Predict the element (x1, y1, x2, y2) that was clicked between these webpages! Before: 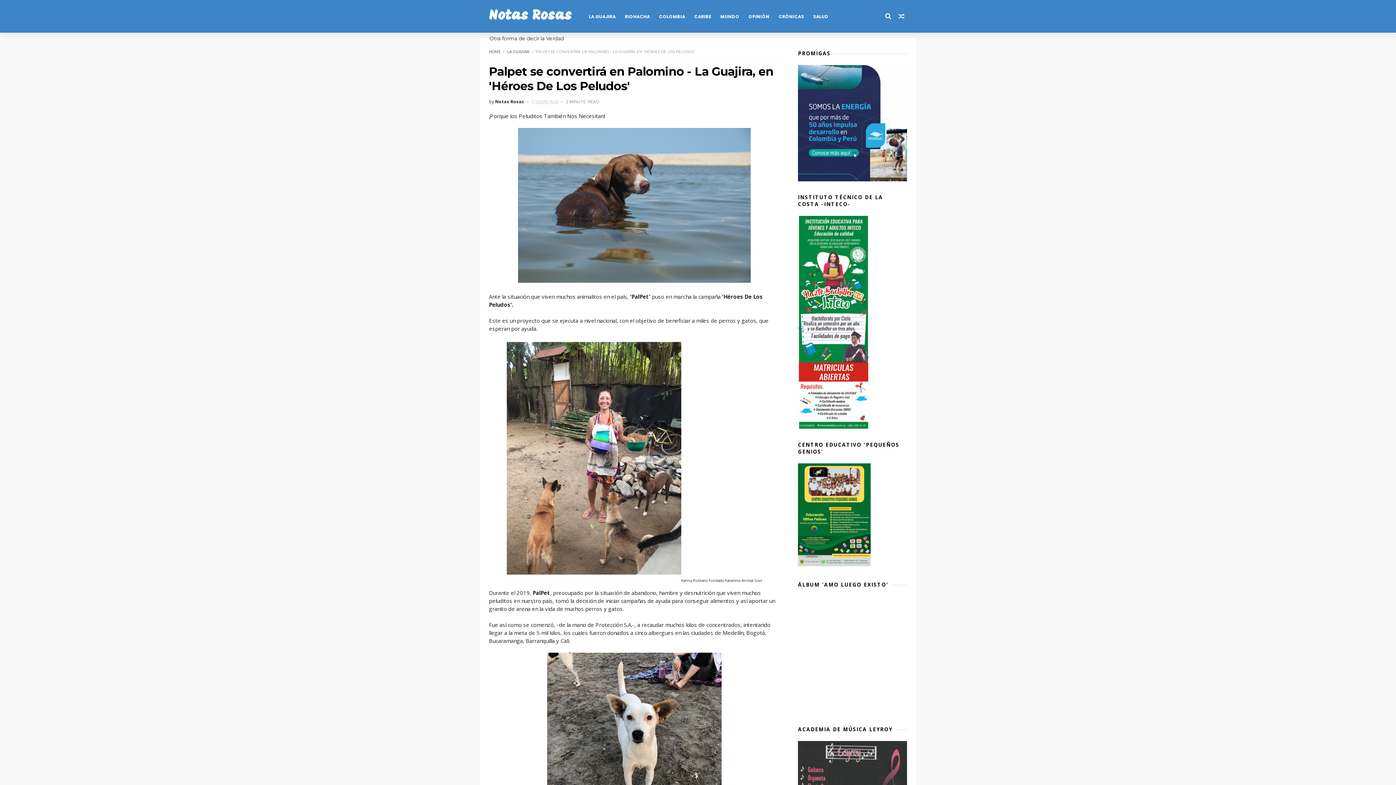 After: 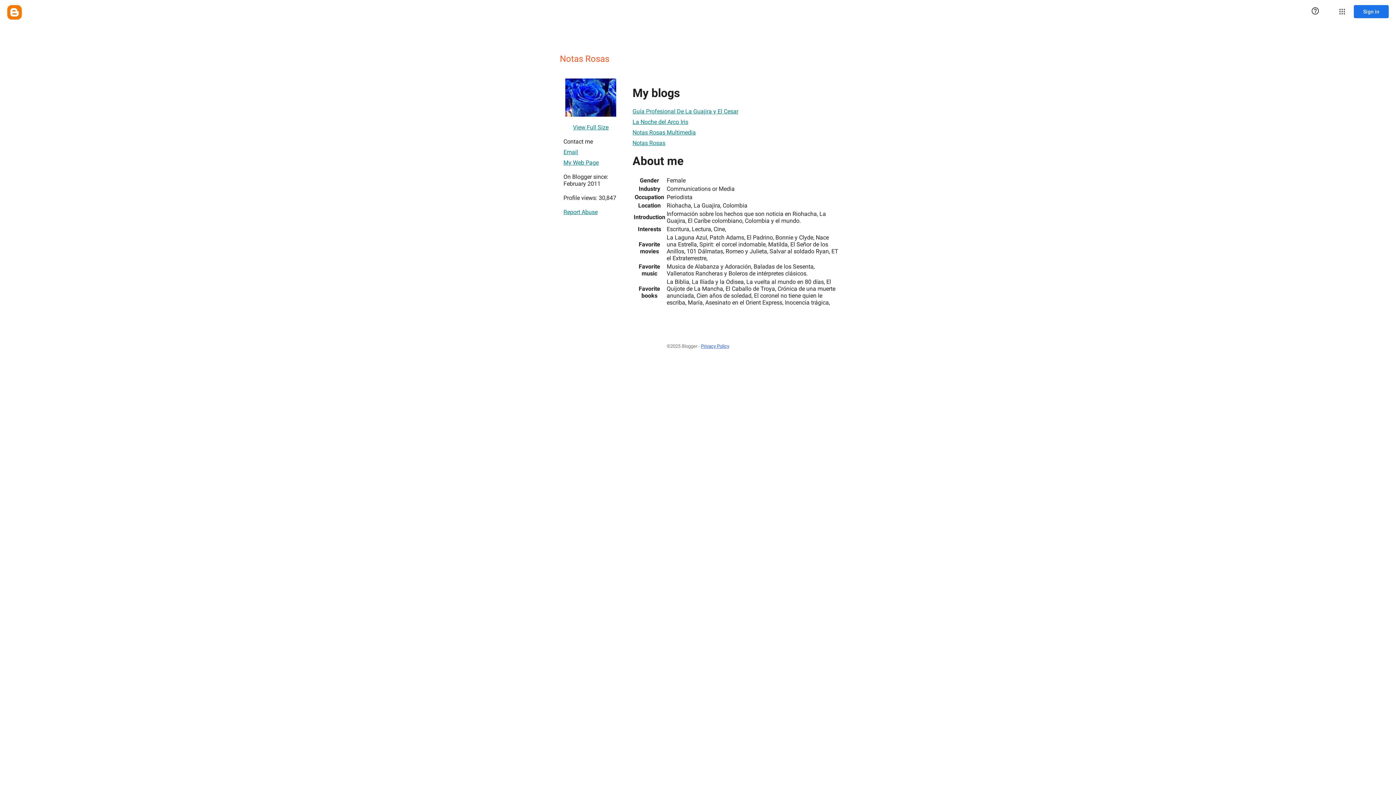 Action: bbox: (495, 98, 530, 104) label: Notas Rosas